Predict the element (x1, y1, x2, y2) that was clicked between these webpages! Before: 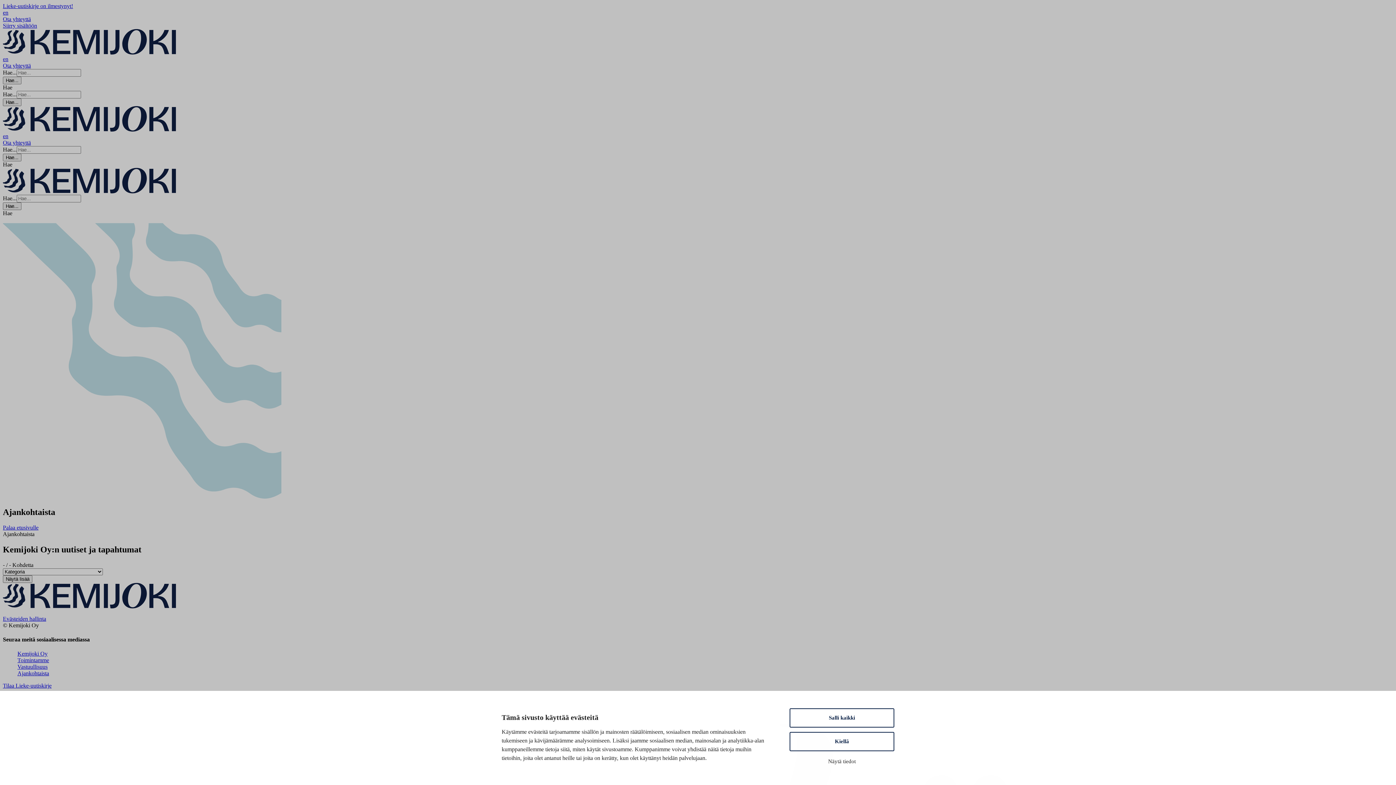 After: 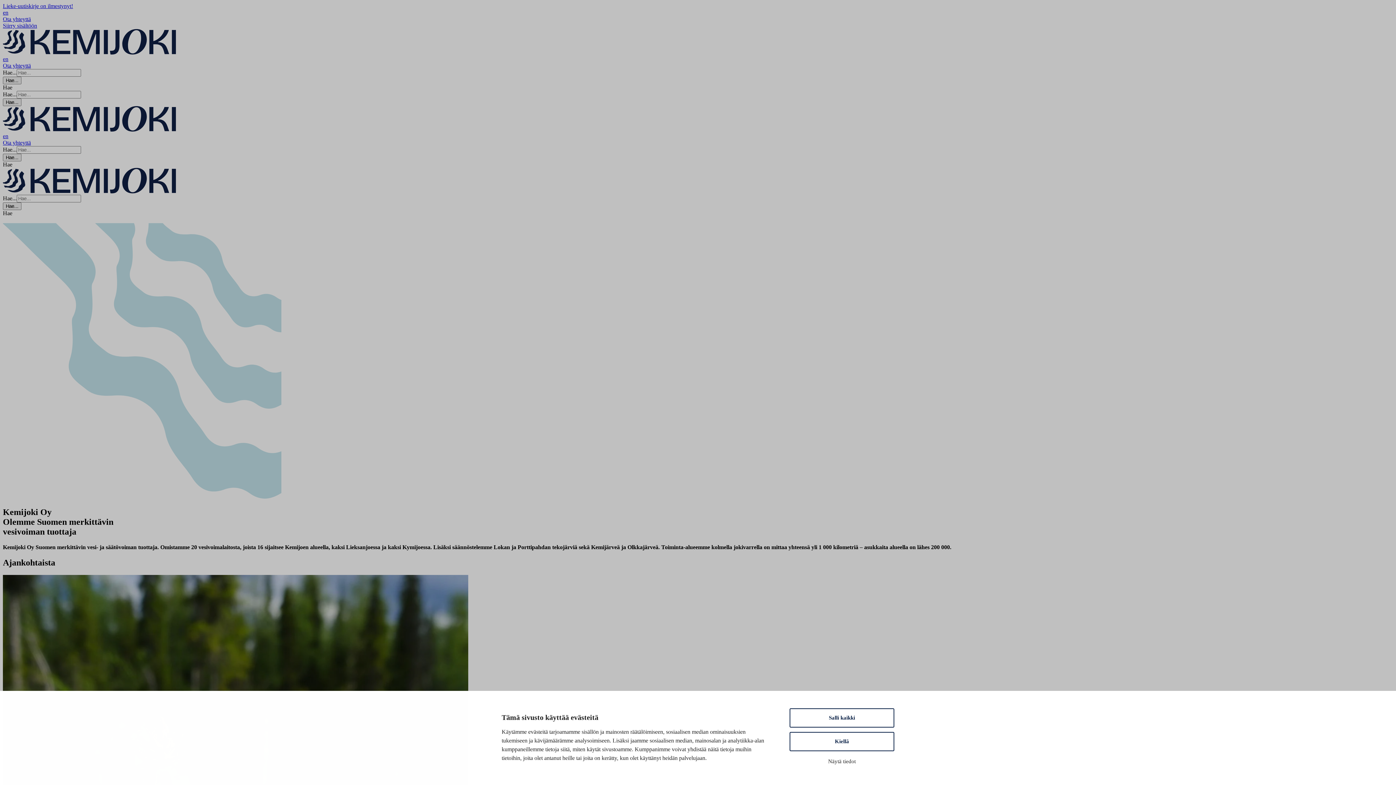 Action: bbox: (2, 188, 176, 194)